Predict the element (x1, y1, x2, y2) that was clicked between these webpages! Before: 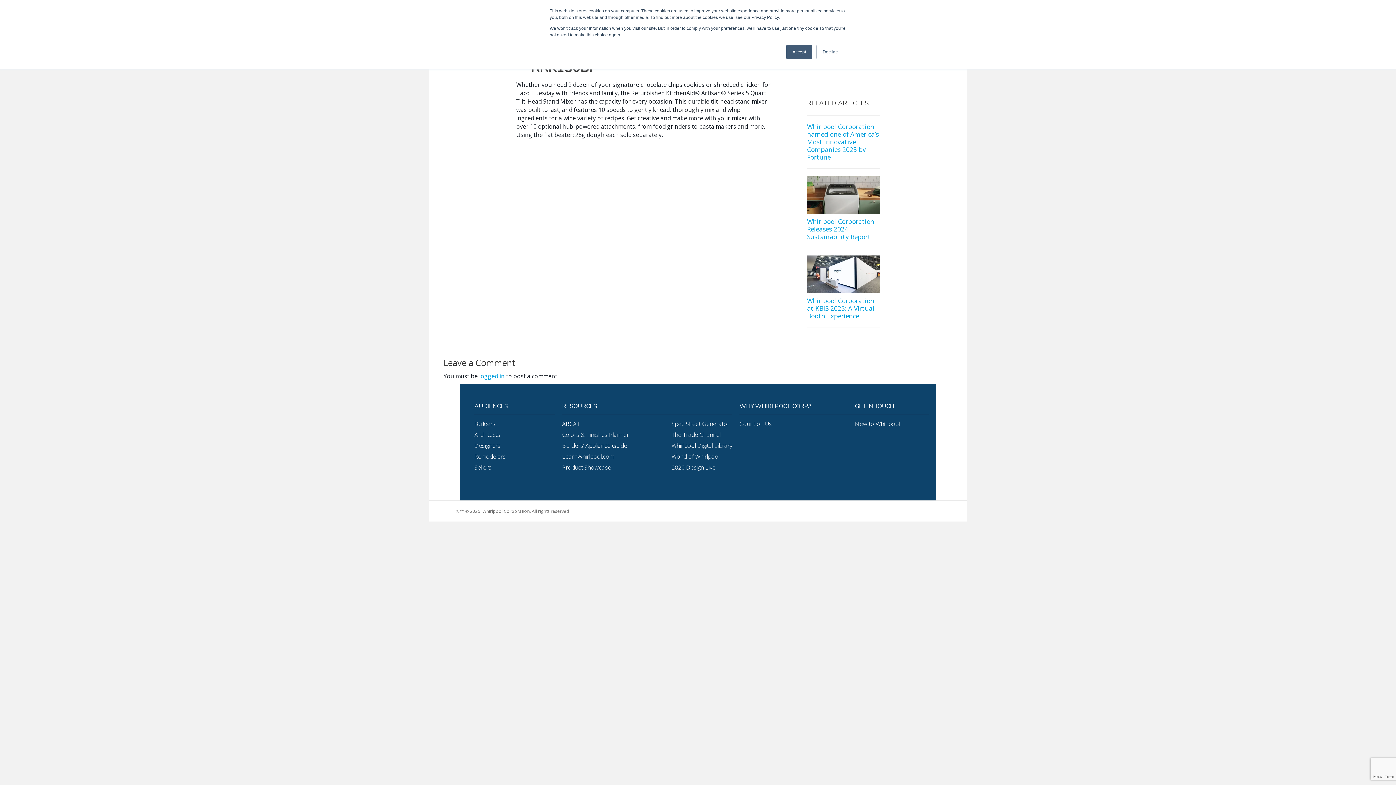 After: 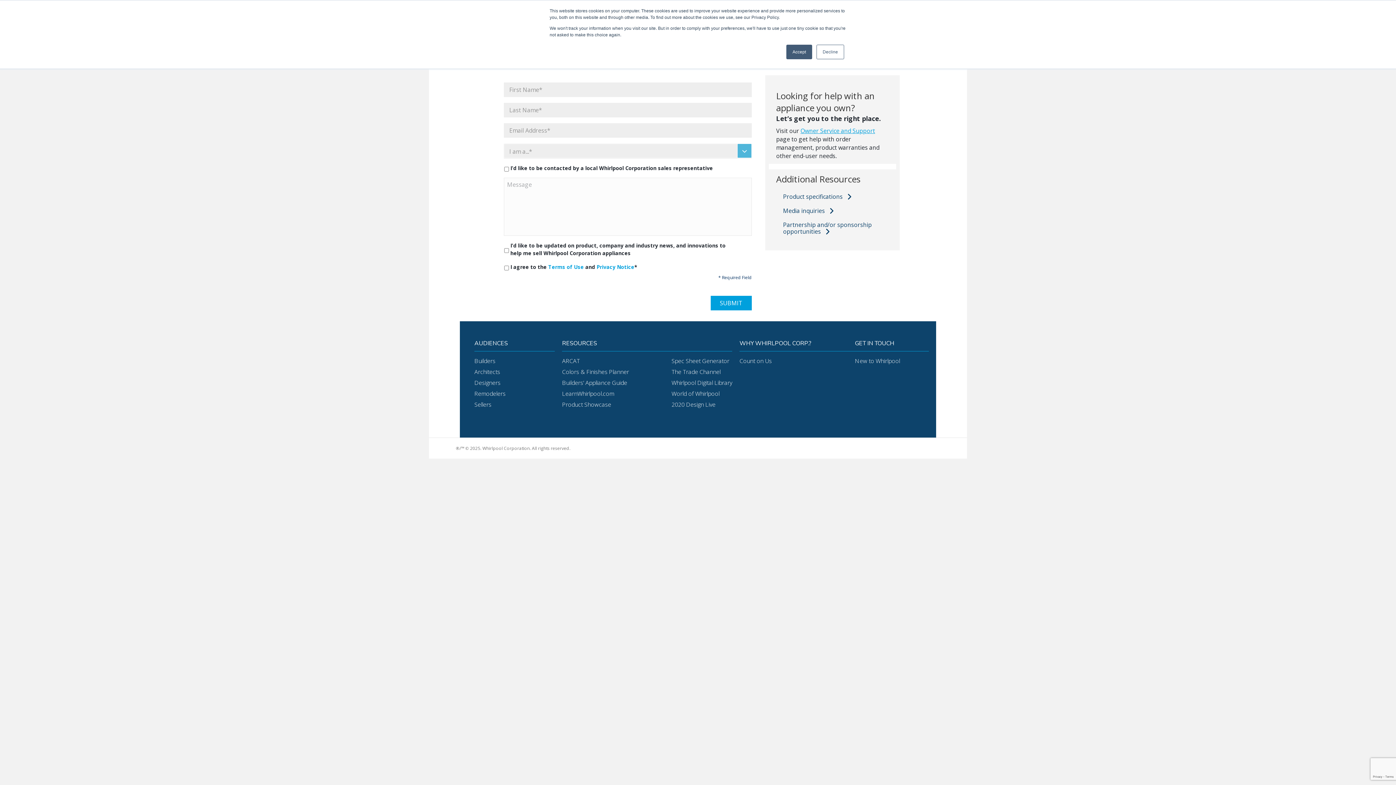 Action: label: New to Whirlpool bbox: (855, 419, 929, 428)